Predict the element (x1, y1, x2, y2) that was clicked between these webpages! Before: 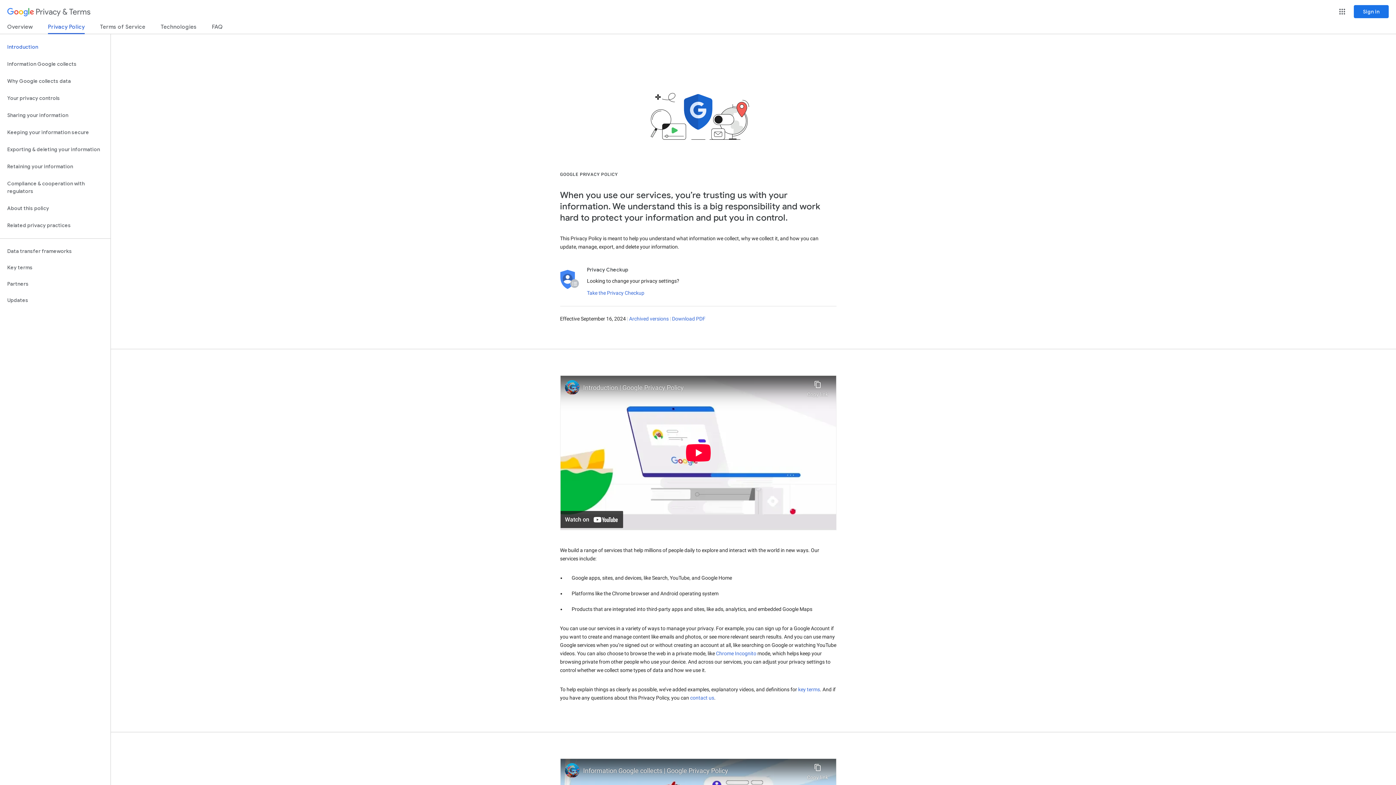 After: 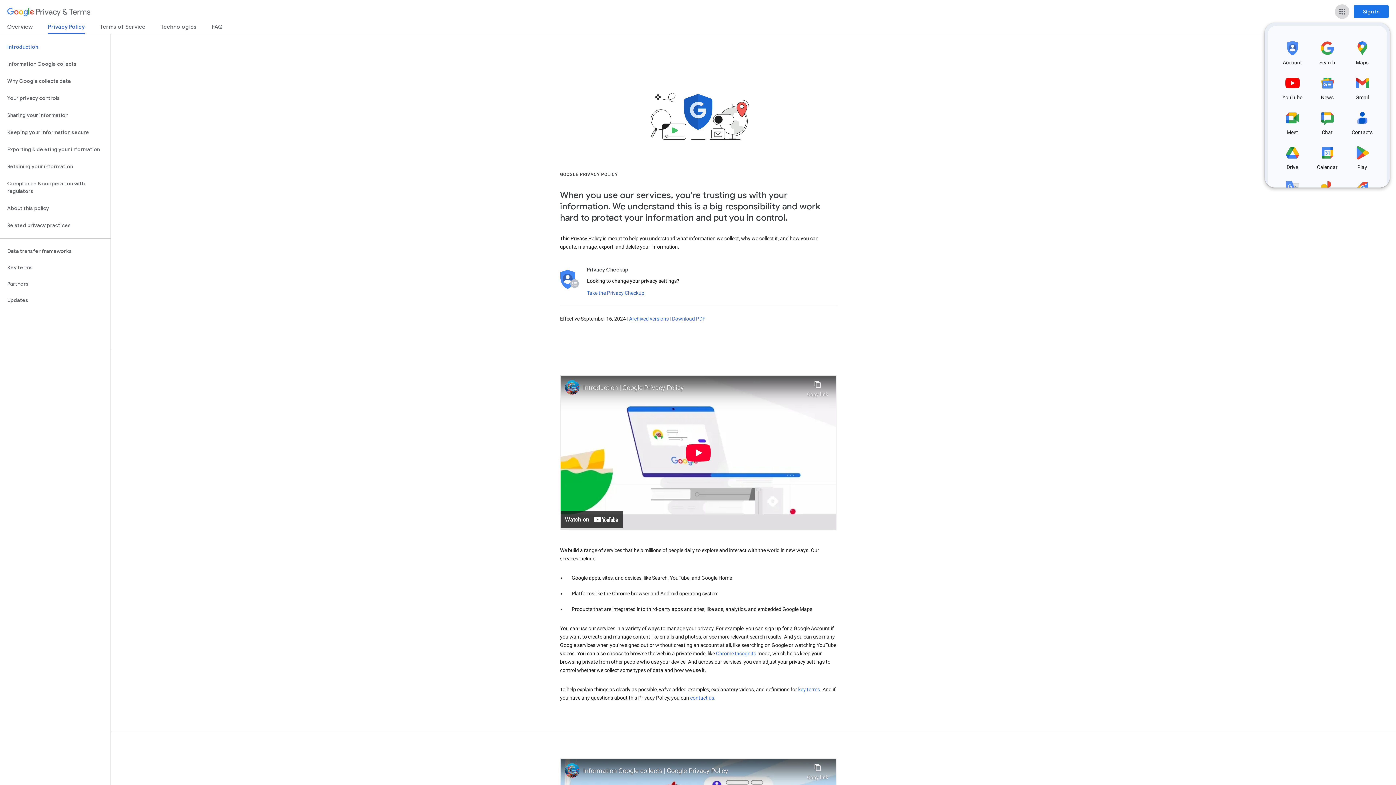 Action: label: Google apps bbox: (1335, 4, 1349, 18)